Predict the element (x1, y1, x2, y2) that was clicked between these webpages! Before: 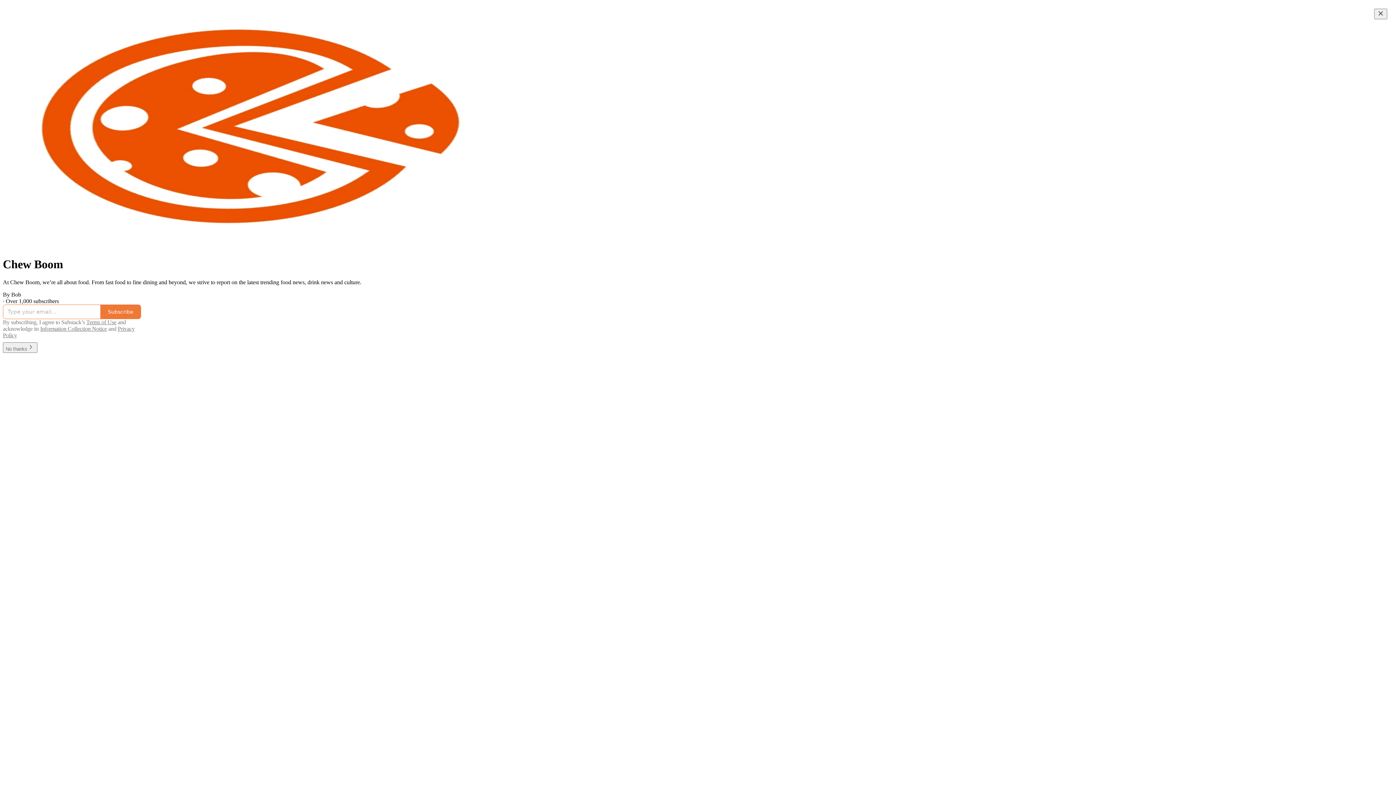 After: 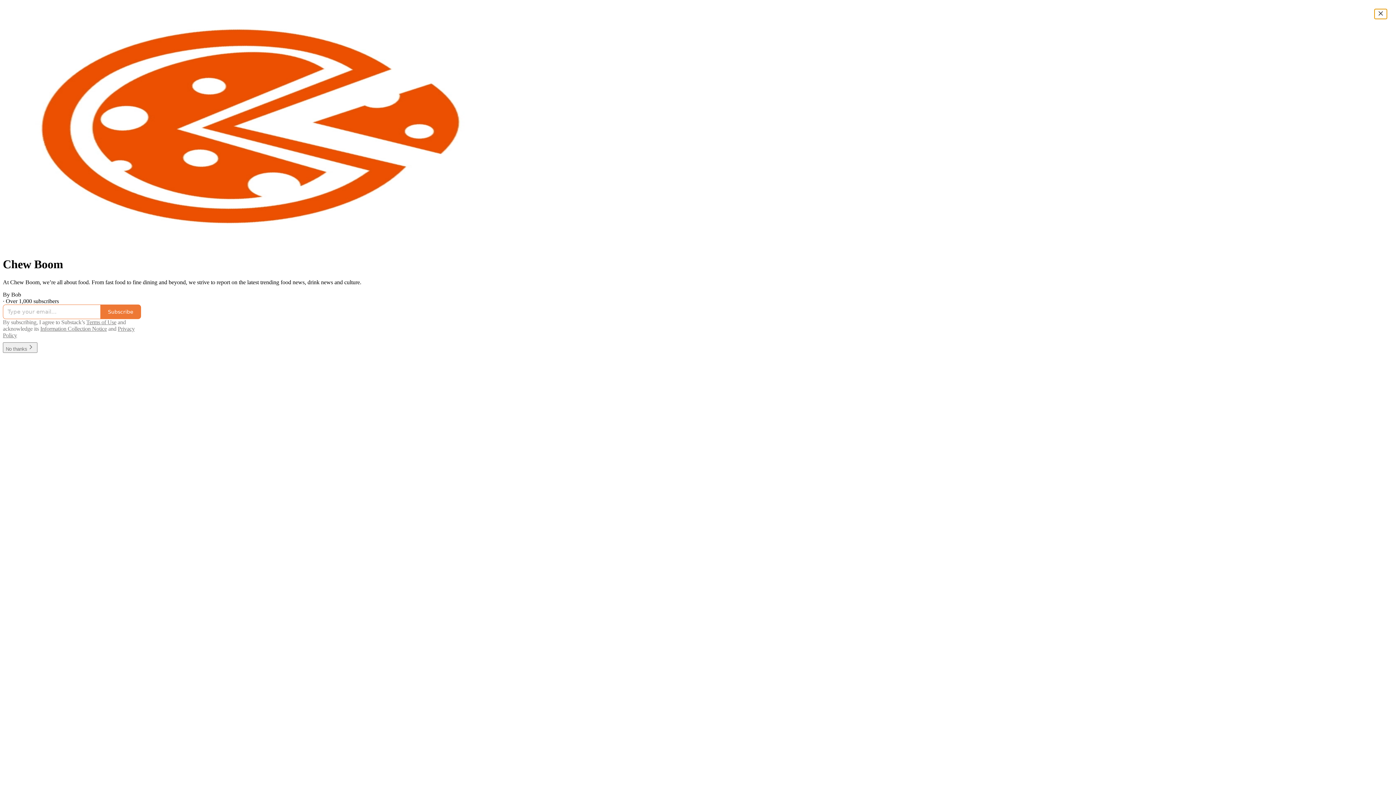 Action: bbox: (1374, 8, 1387, 19) label: Close